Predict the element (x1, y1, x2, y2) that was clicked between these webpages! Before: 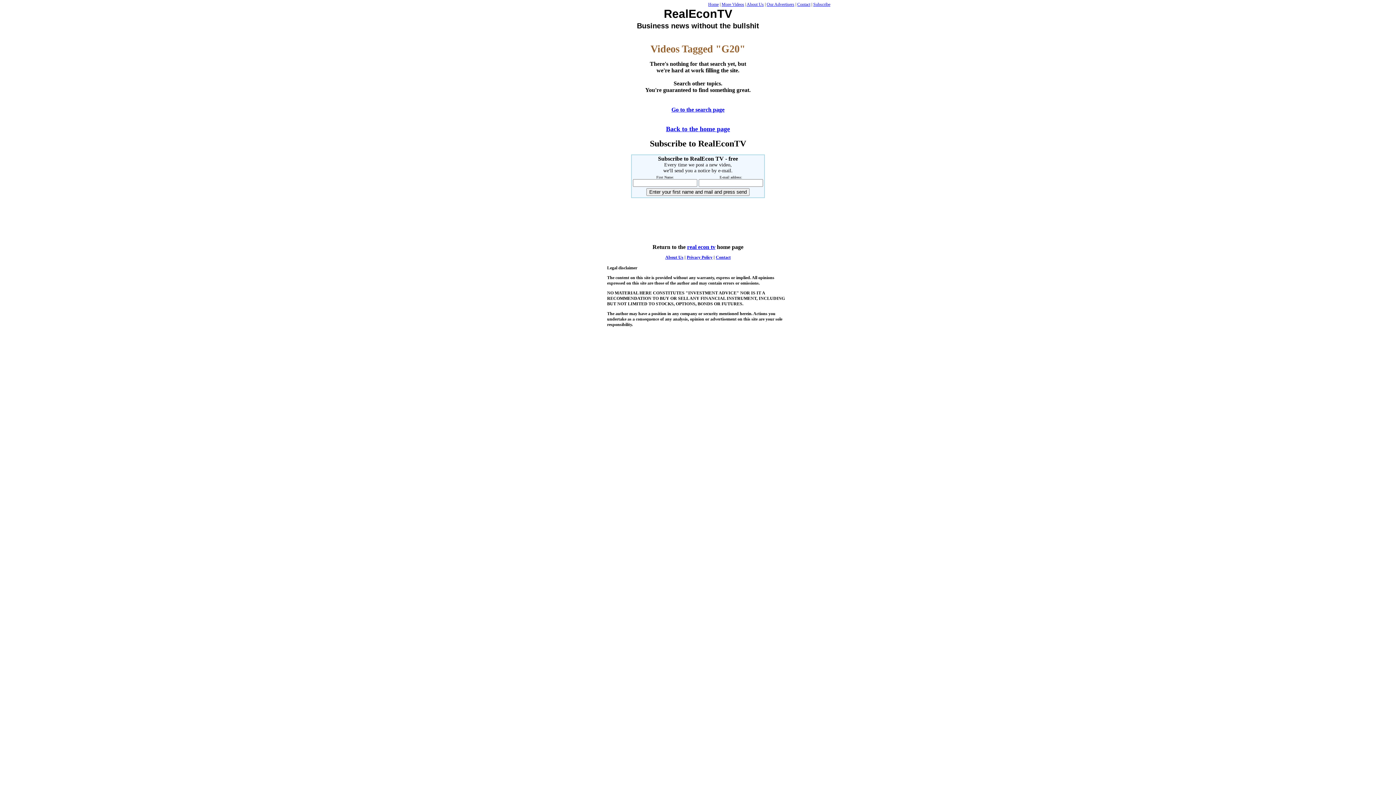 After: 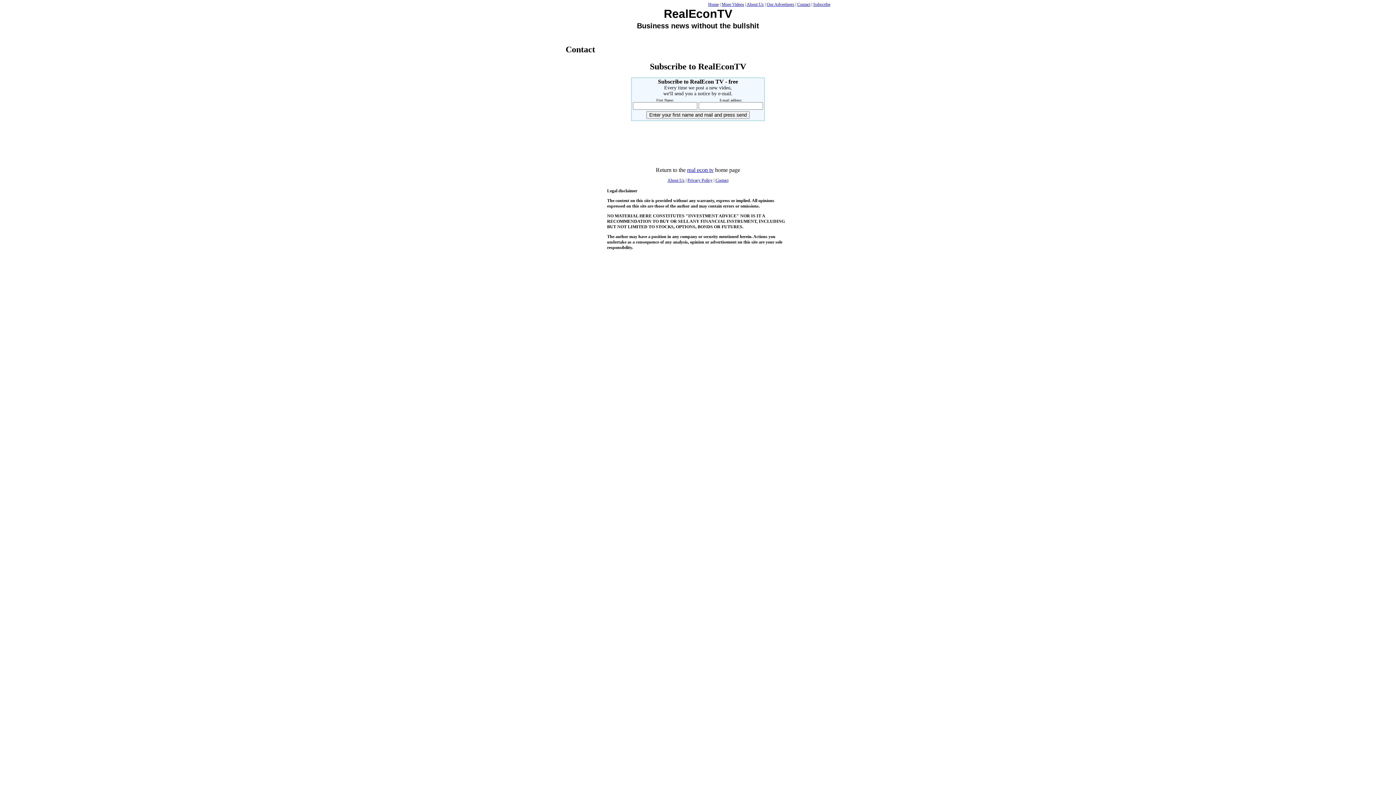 Action: label: Contact bbox: (716, 254, 730, 260)